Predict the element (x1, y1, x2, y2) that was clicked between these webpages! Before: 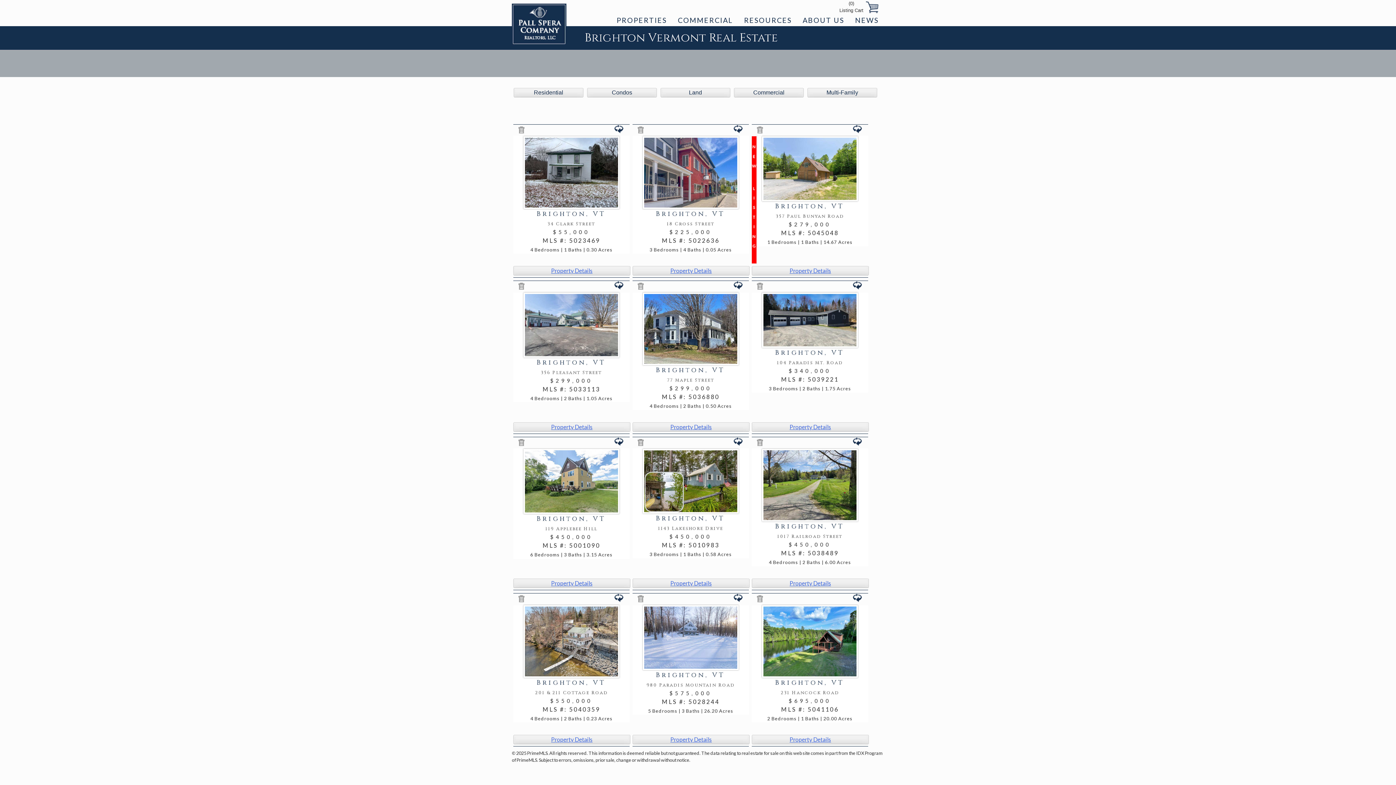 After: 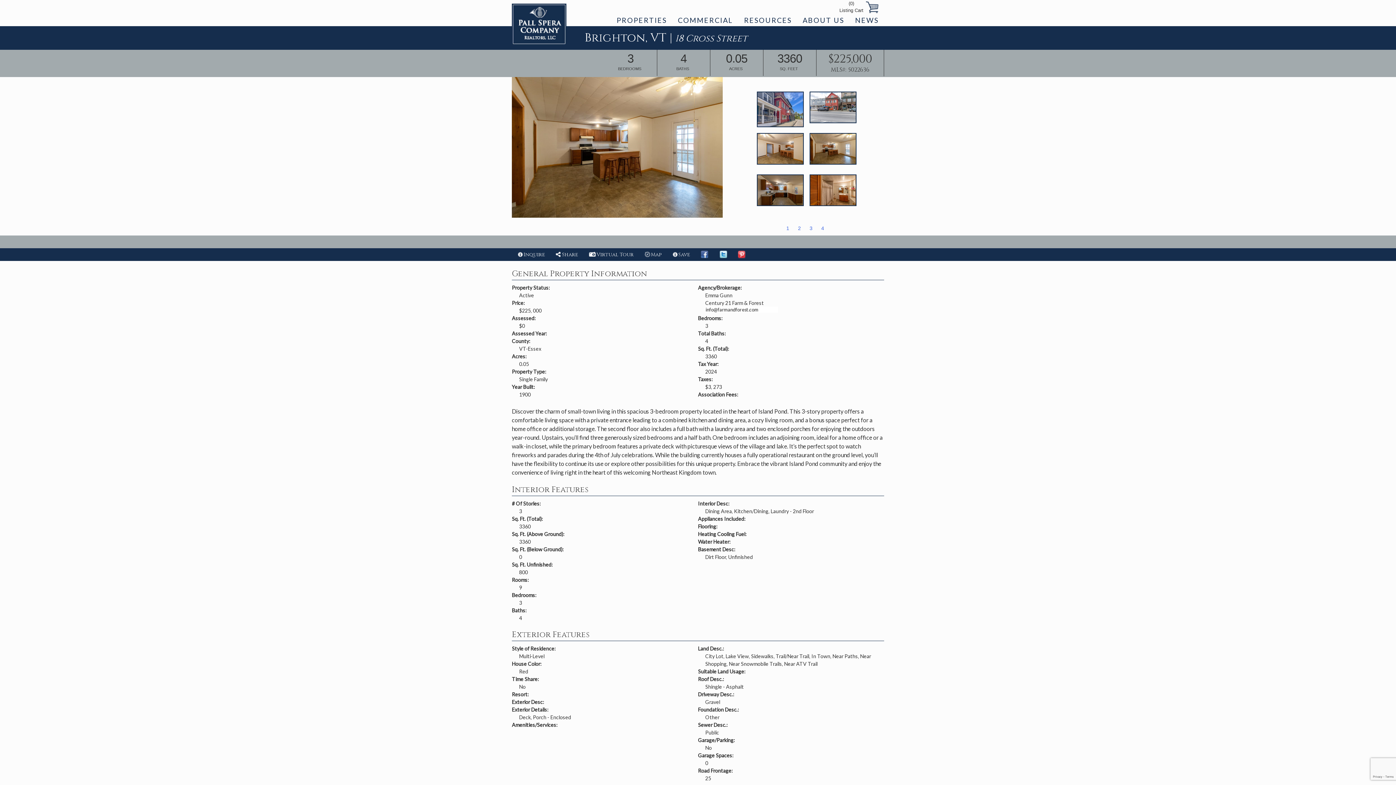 Action: label: Property Details bbox: (670, 267, 712, 274)